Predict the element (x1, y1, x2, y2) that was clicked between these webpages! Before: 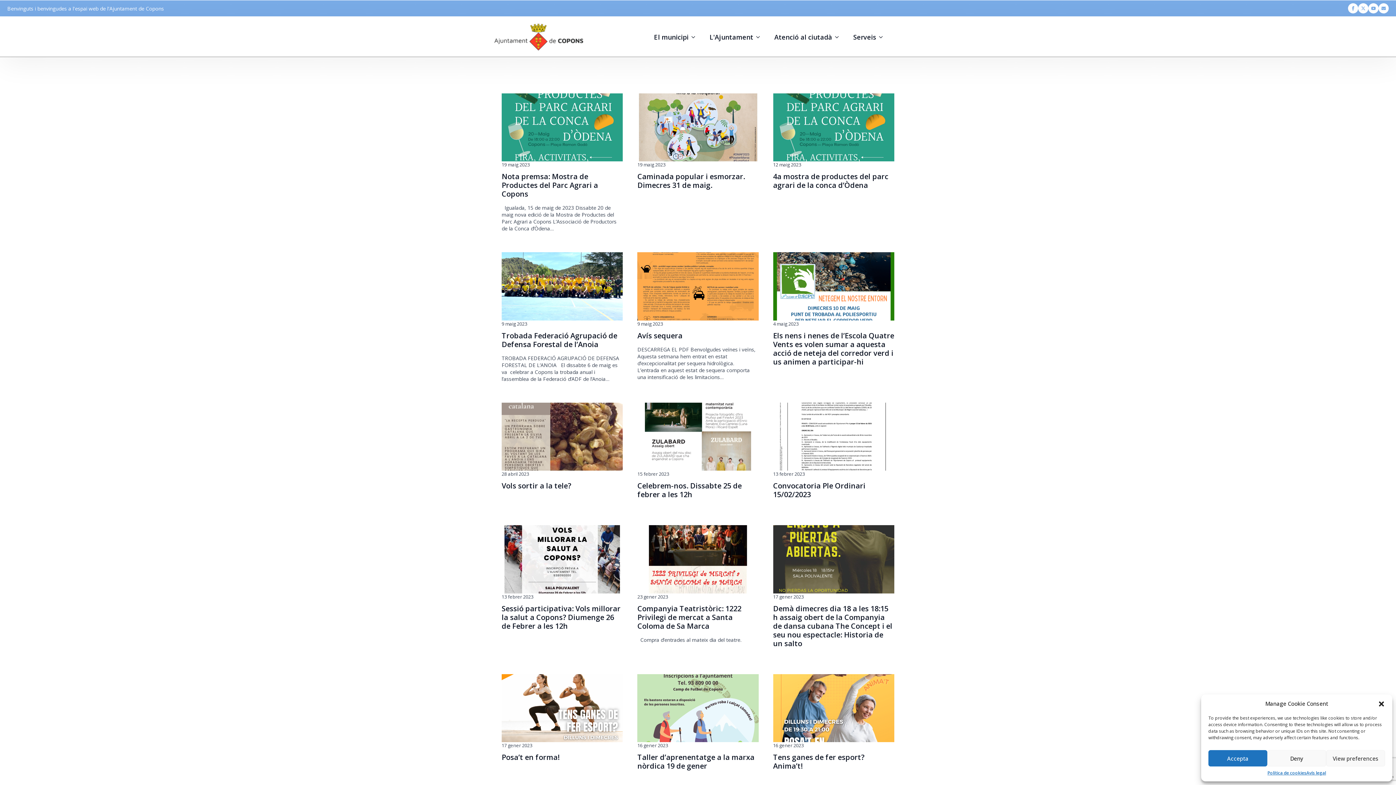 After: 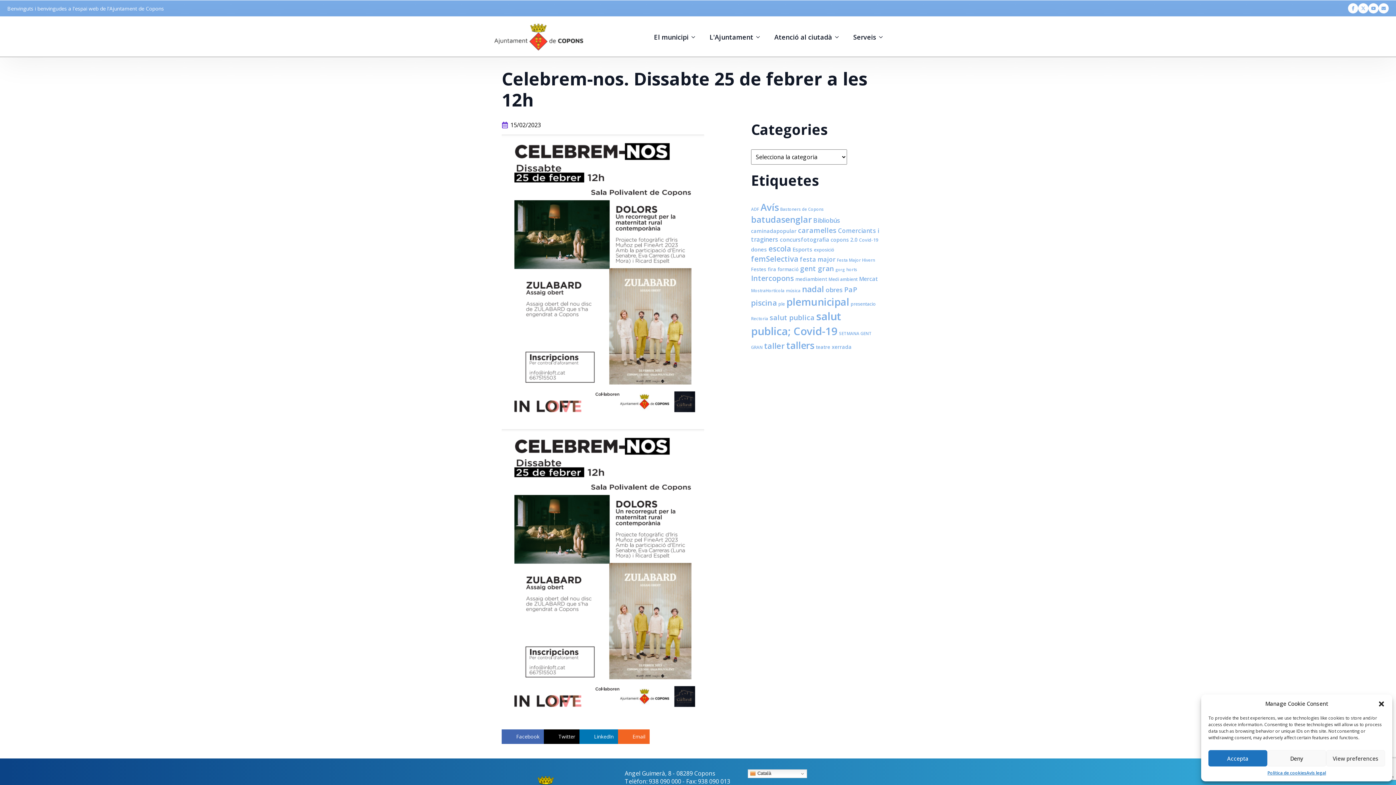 Action: label: Celebrem-nos. Dissabte 25 de febrer a les 12h bbox: (637, 481, 758, 499)